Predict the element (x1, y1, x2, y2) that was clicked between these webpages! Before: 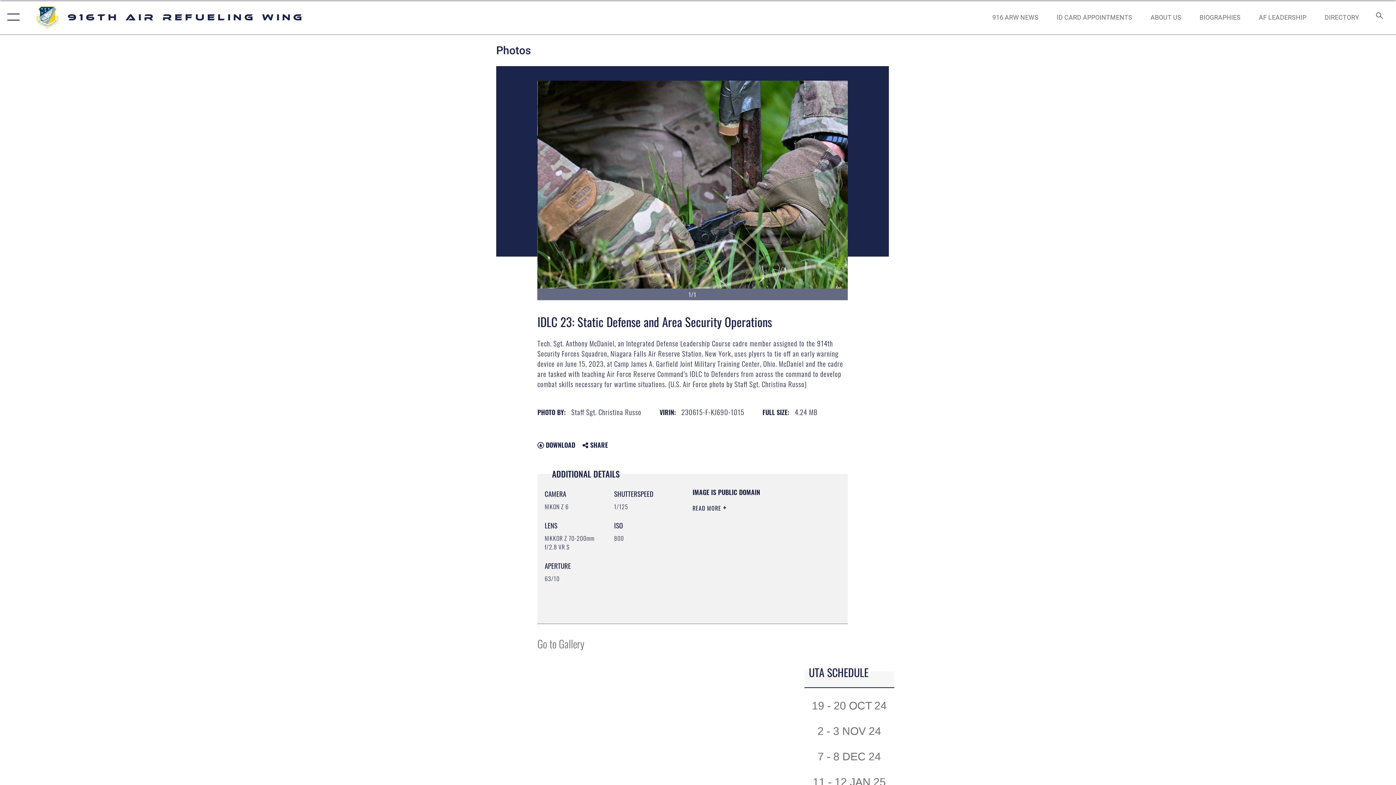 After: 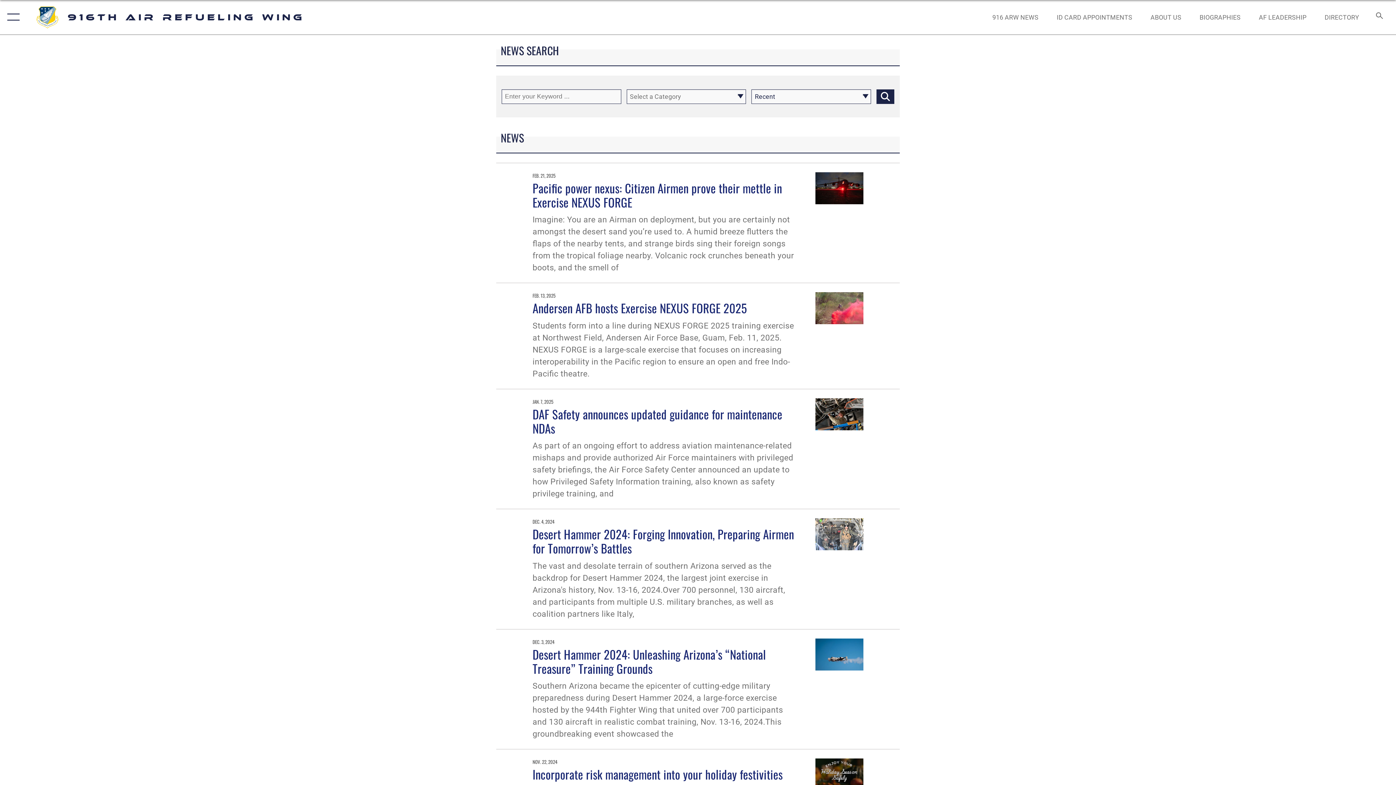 Action: label: 916 ARW NEWS bbox: (985, 5, 1045, 28)